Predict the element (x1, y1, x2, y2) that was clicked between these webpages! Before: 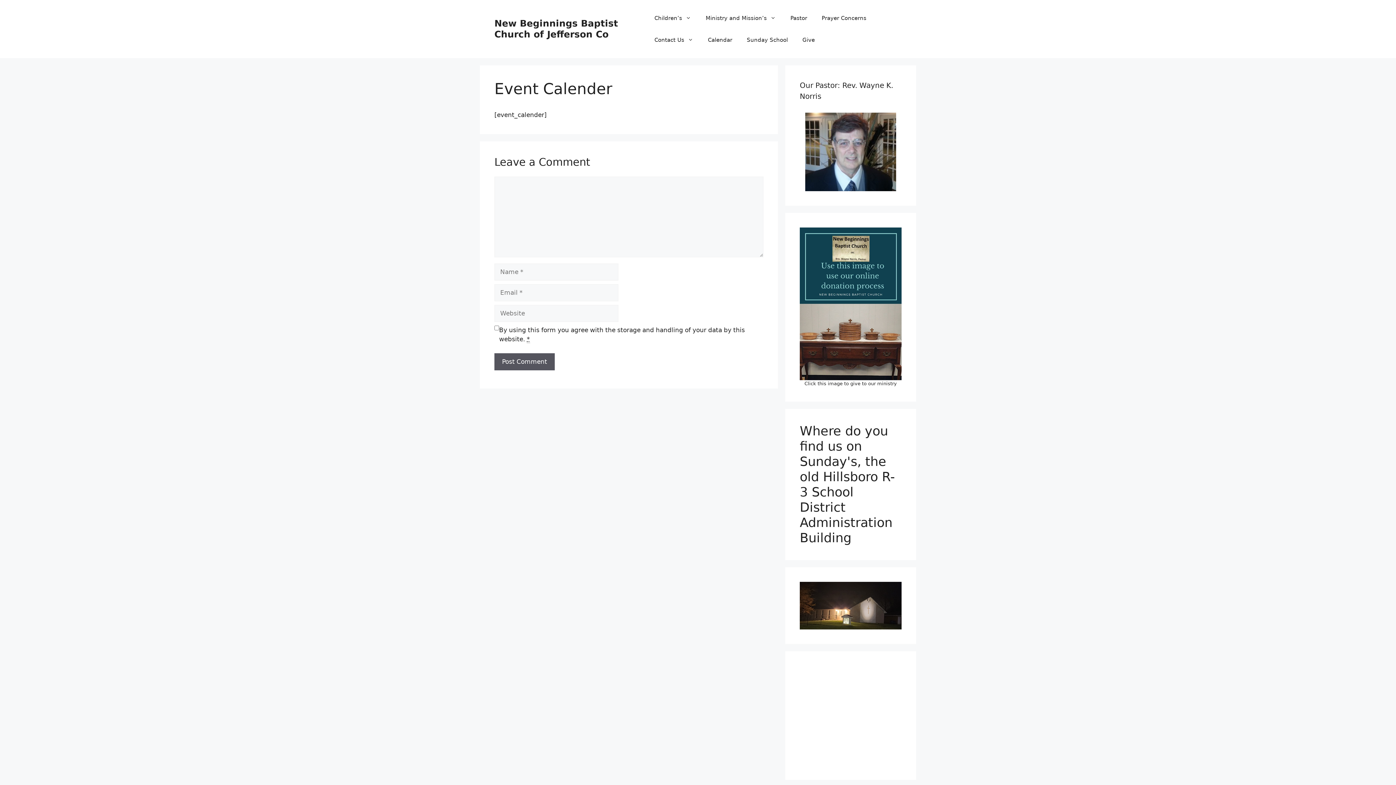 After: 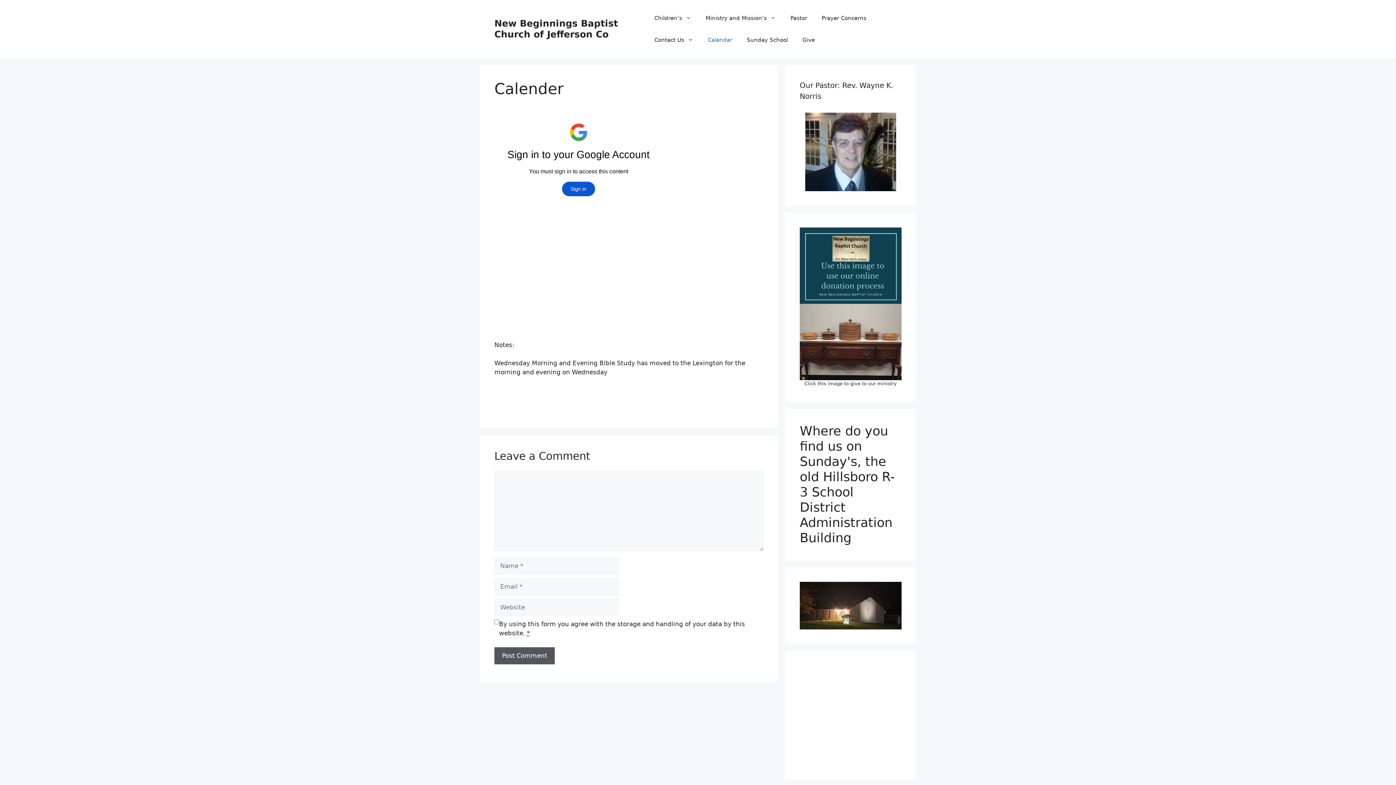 Action: bbox: (700, 29, 739, 50) label: Calendar